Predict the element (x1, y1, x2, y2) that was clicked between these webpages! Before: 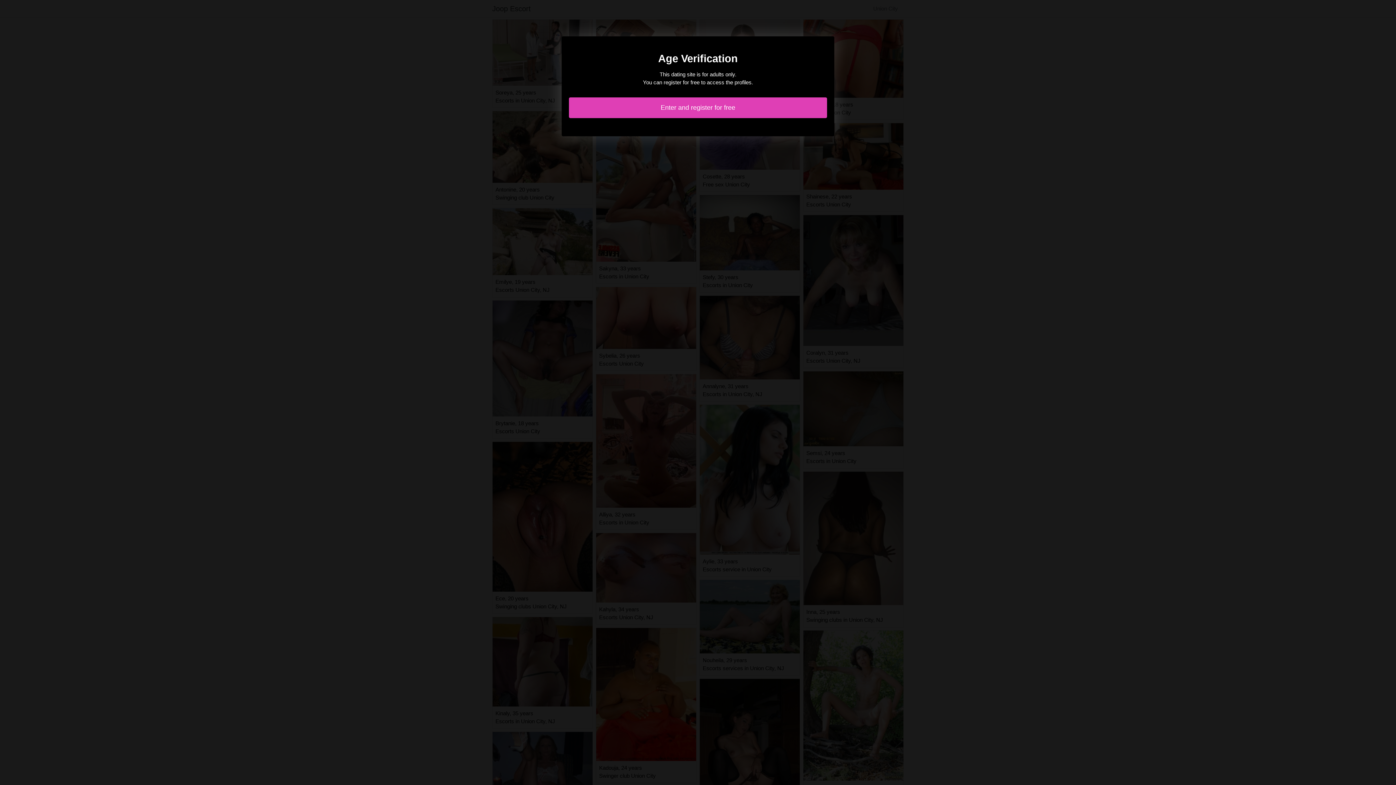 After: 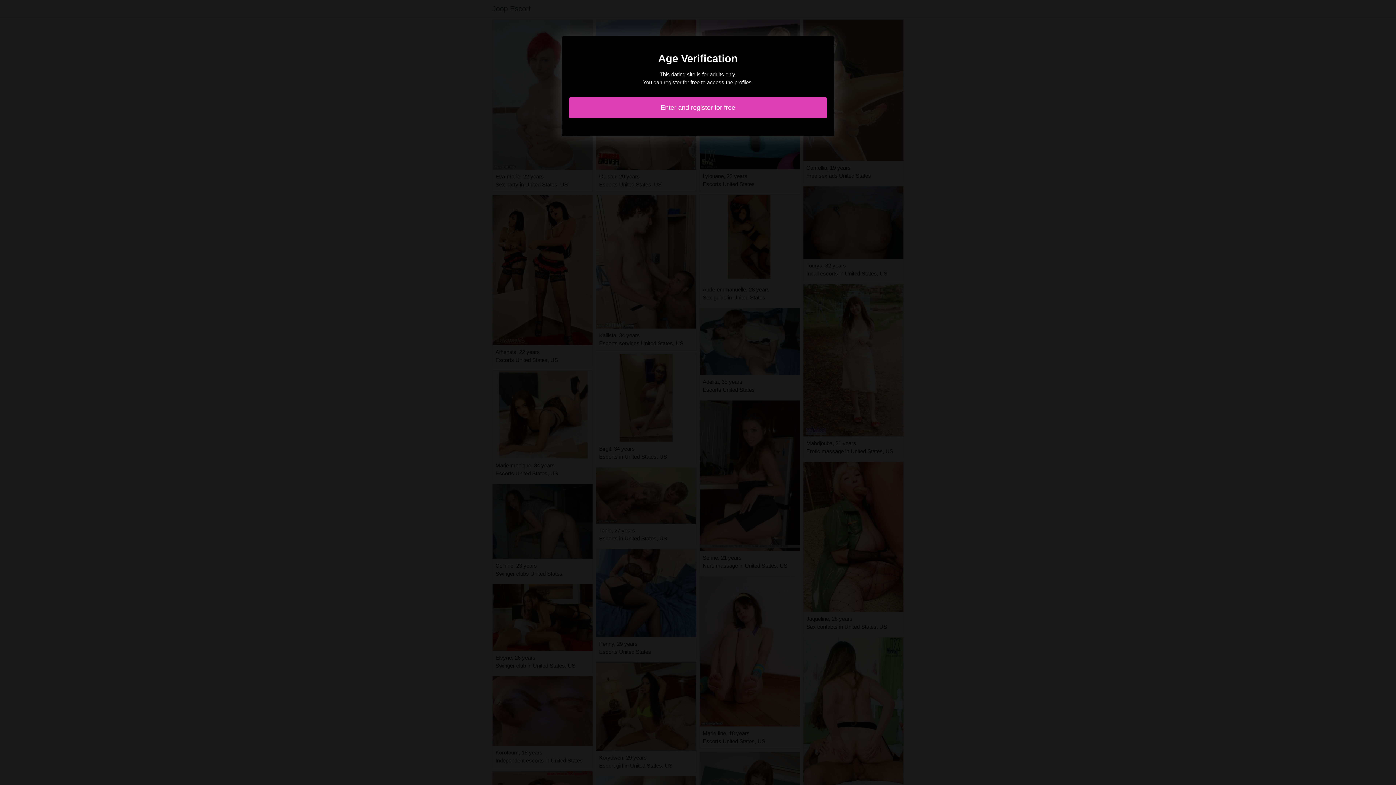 Action: bbox: (569, 97, 827, 118) label: Enter and register for free